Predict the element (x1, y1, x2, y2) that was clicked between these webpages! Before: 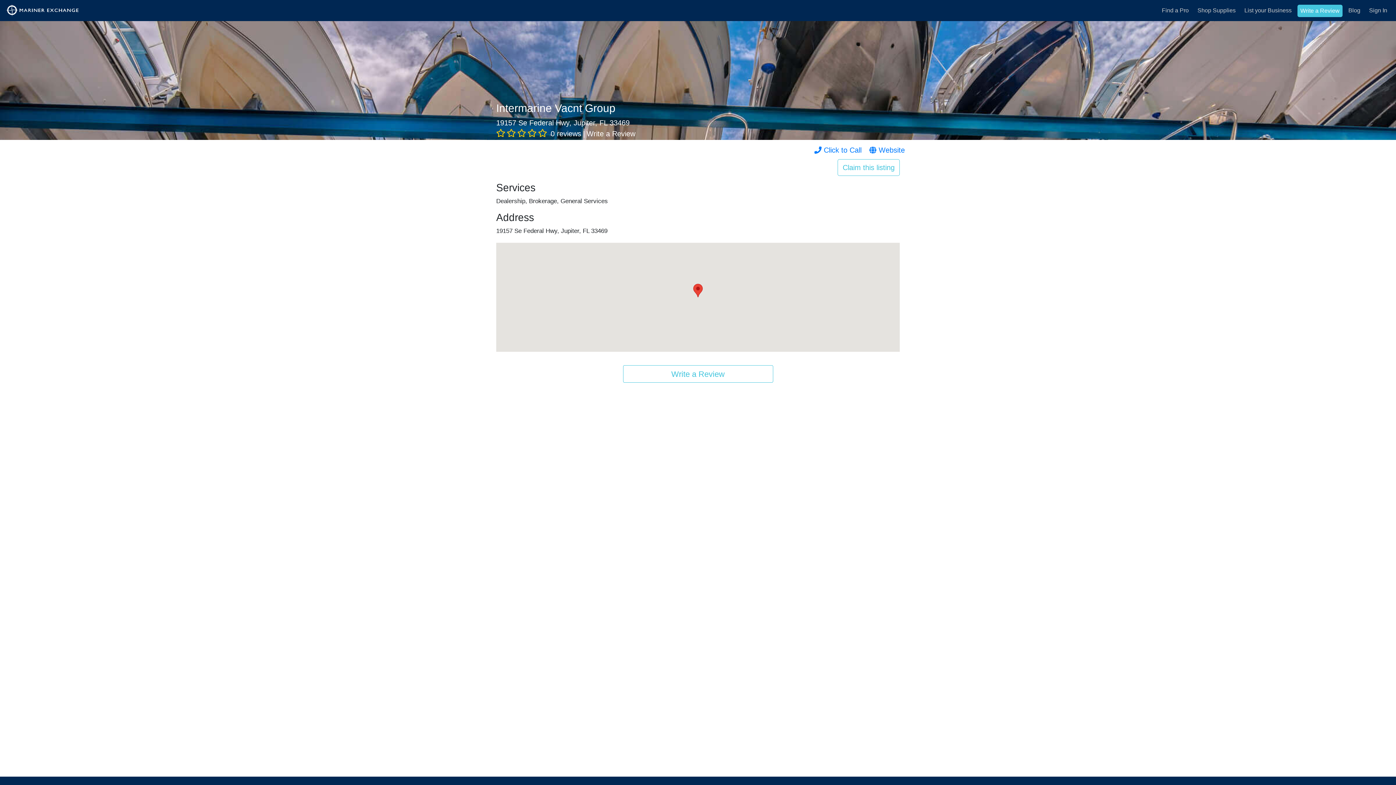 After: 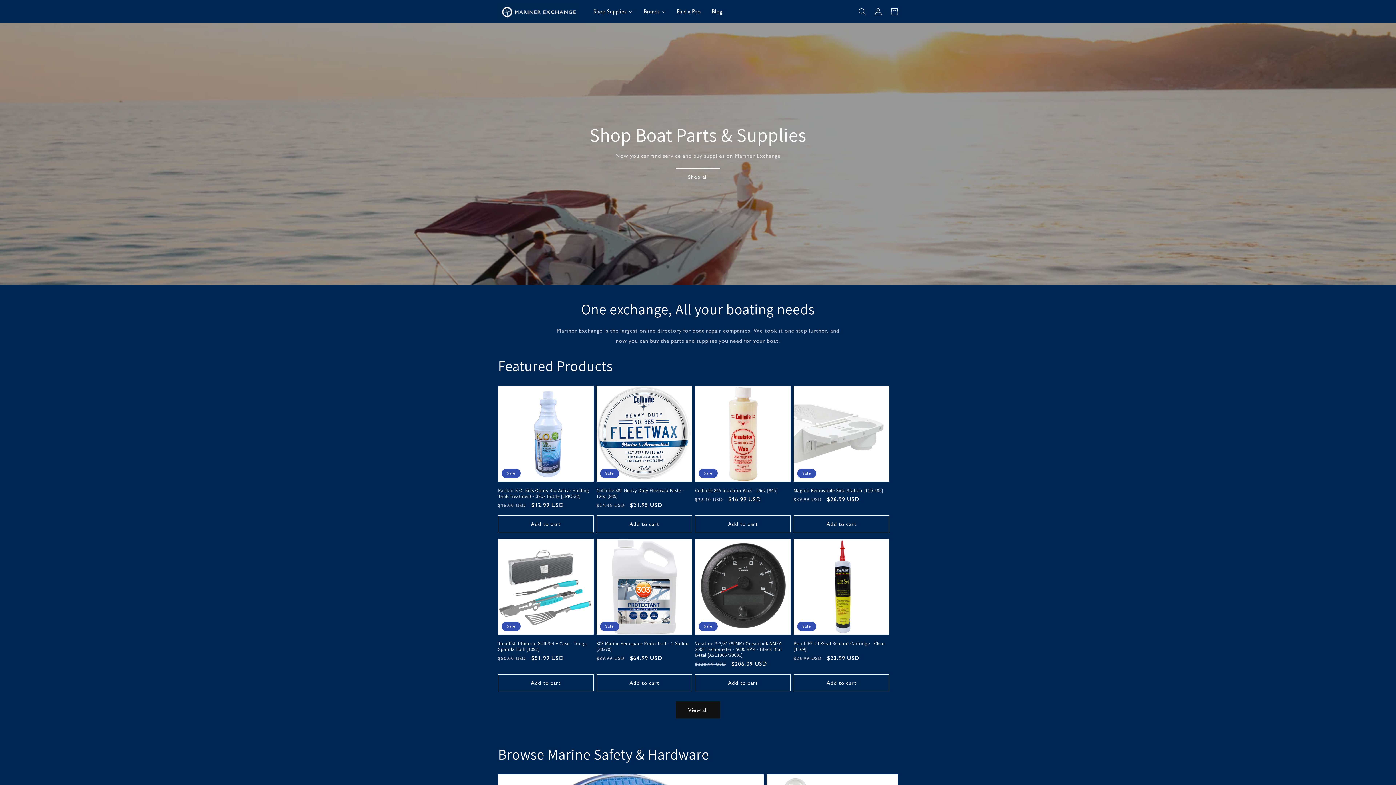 Action: label: Shop Supplies bbox: (1194, 3, 1238, 17)